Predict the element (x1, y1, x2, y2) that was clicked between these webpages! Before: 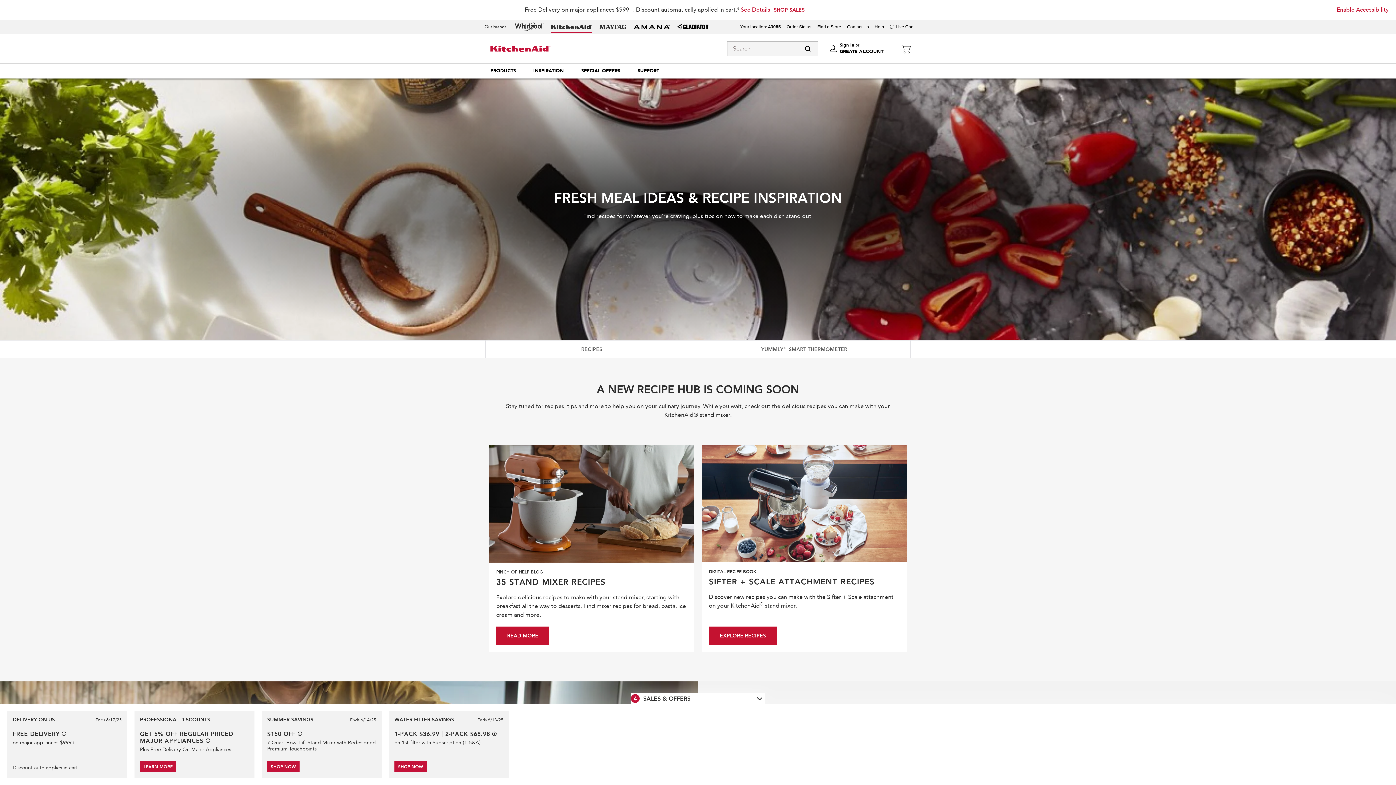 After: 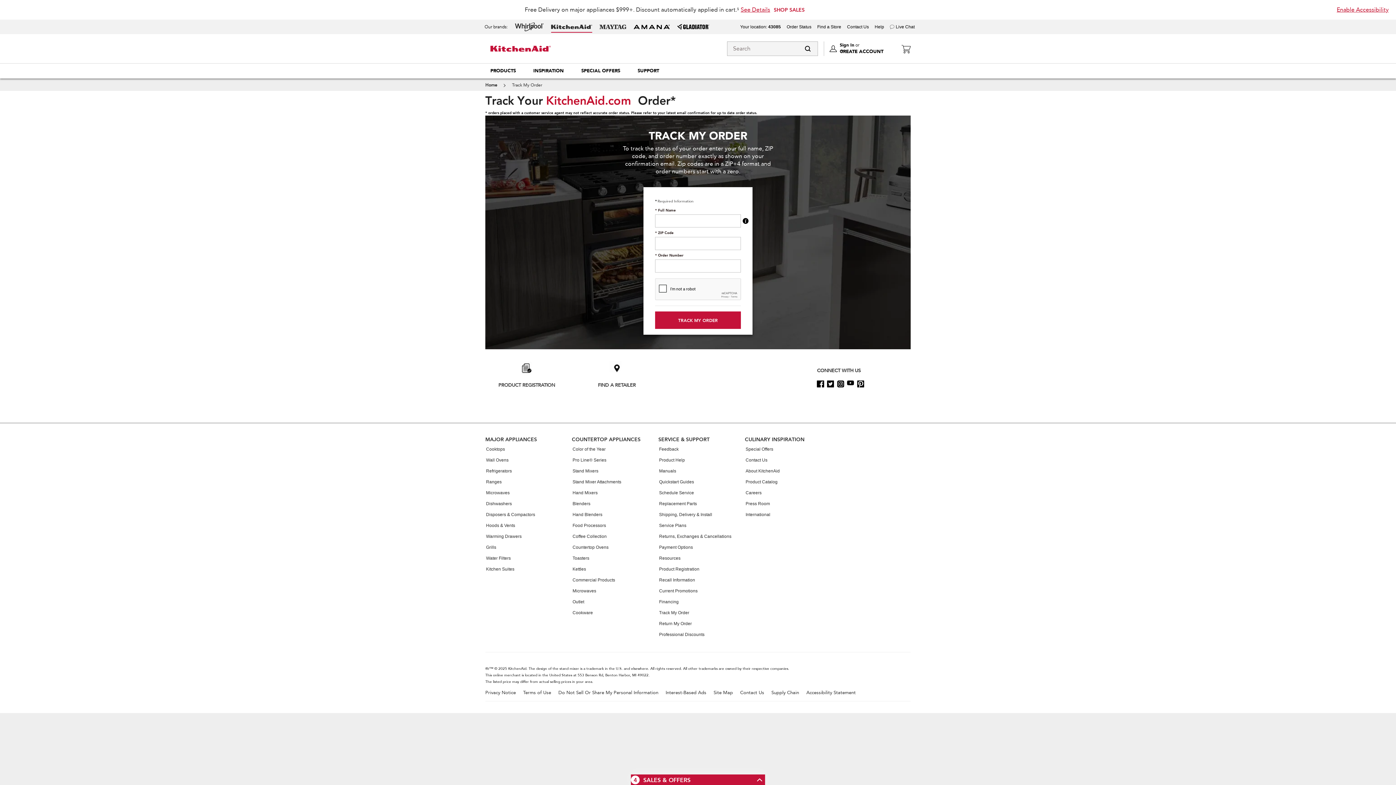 Action: label: Order Status bbox: (786, 24, 811, 29)